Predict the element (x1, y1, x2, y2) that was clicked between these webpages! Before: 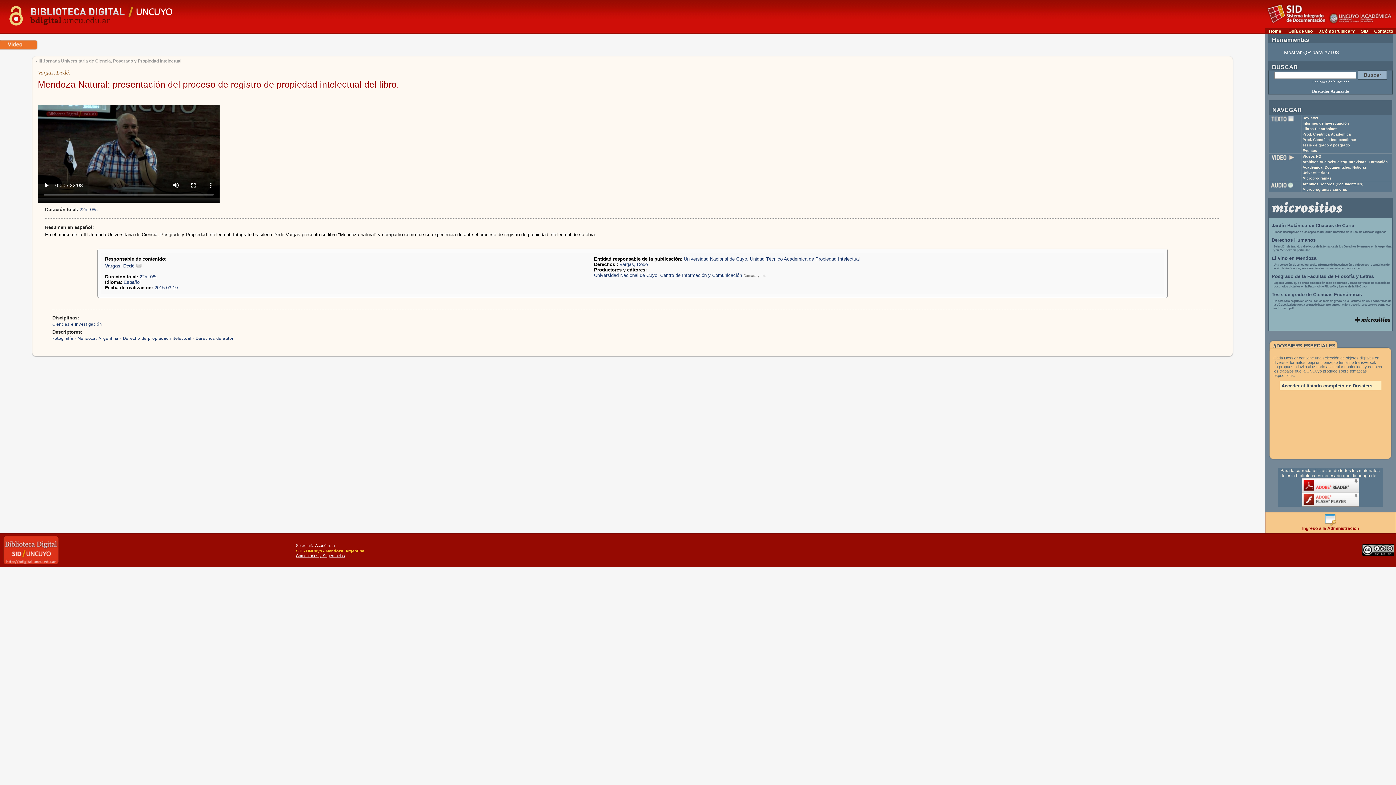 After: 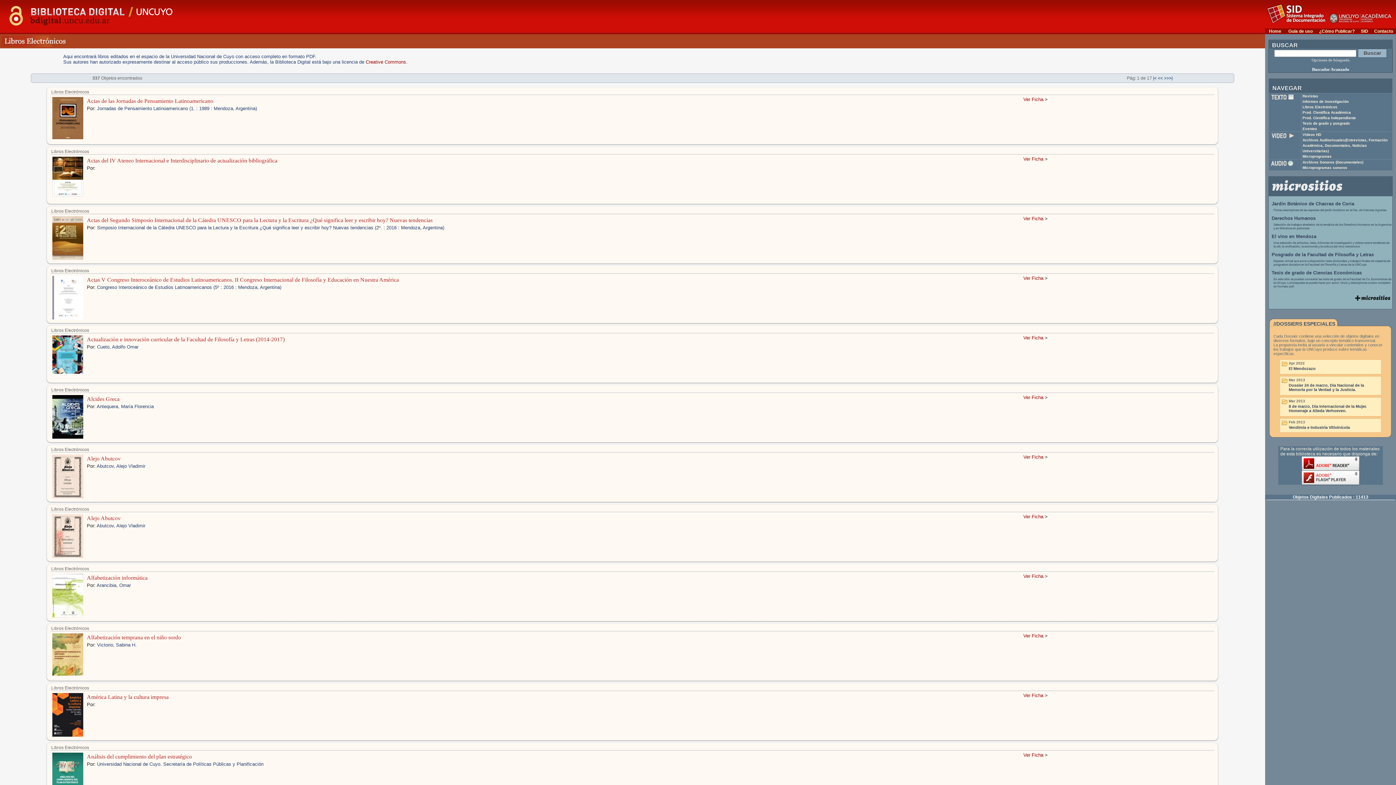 Action: label: Libros Electrónicos bbox: (1302, 126, 1337, 130)